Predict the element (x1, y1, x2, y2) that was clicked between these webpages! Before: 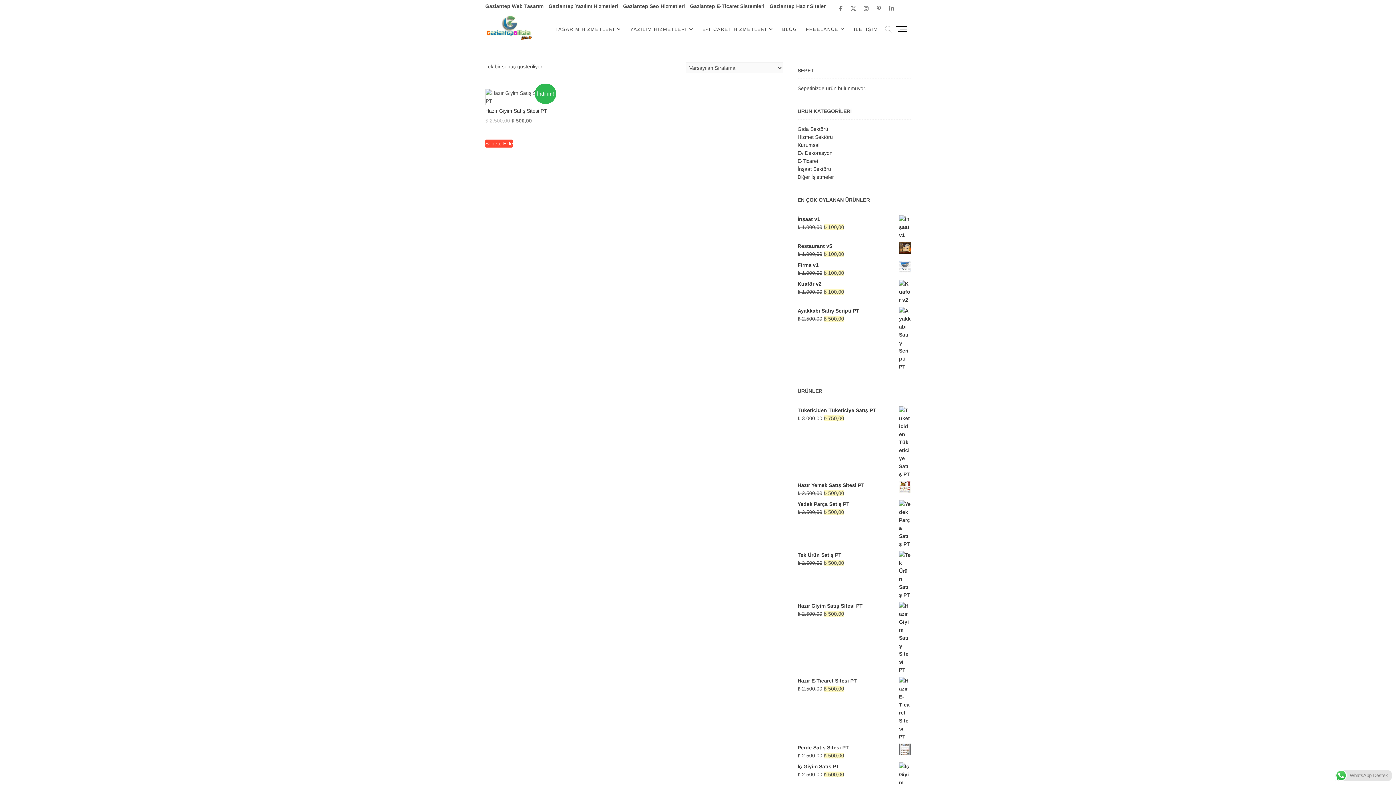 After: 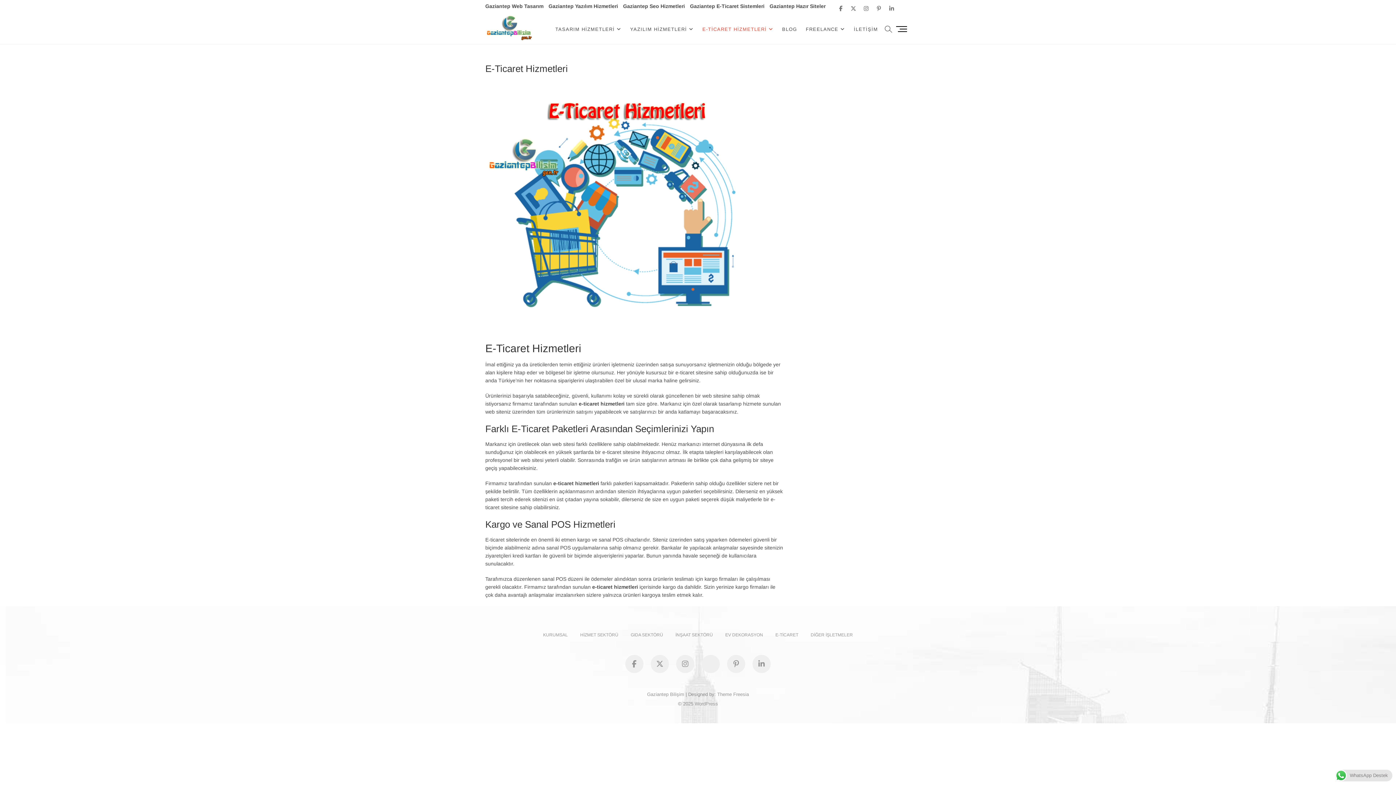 Action: bbox: (698, 14, 777, 44) label: E-TİCARET HİZMETLERİ